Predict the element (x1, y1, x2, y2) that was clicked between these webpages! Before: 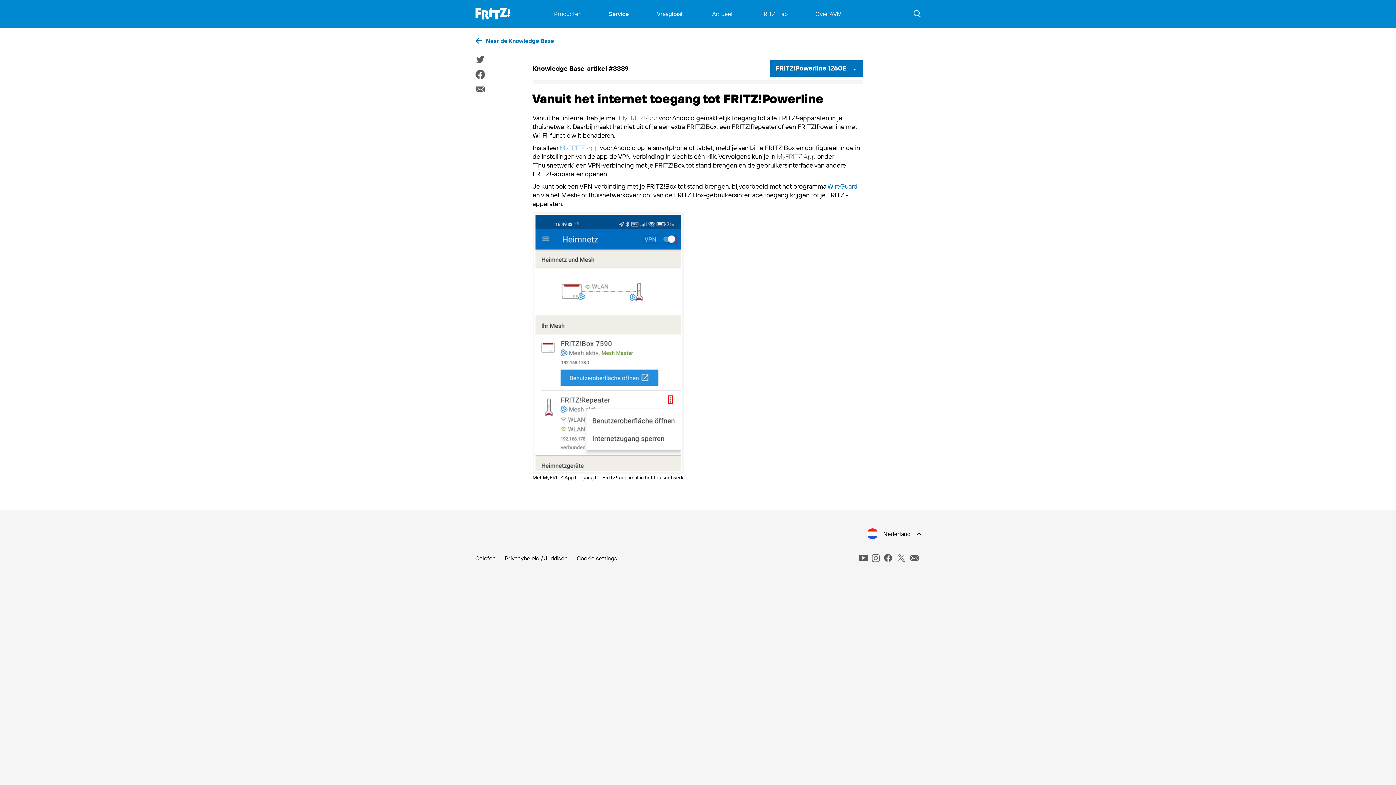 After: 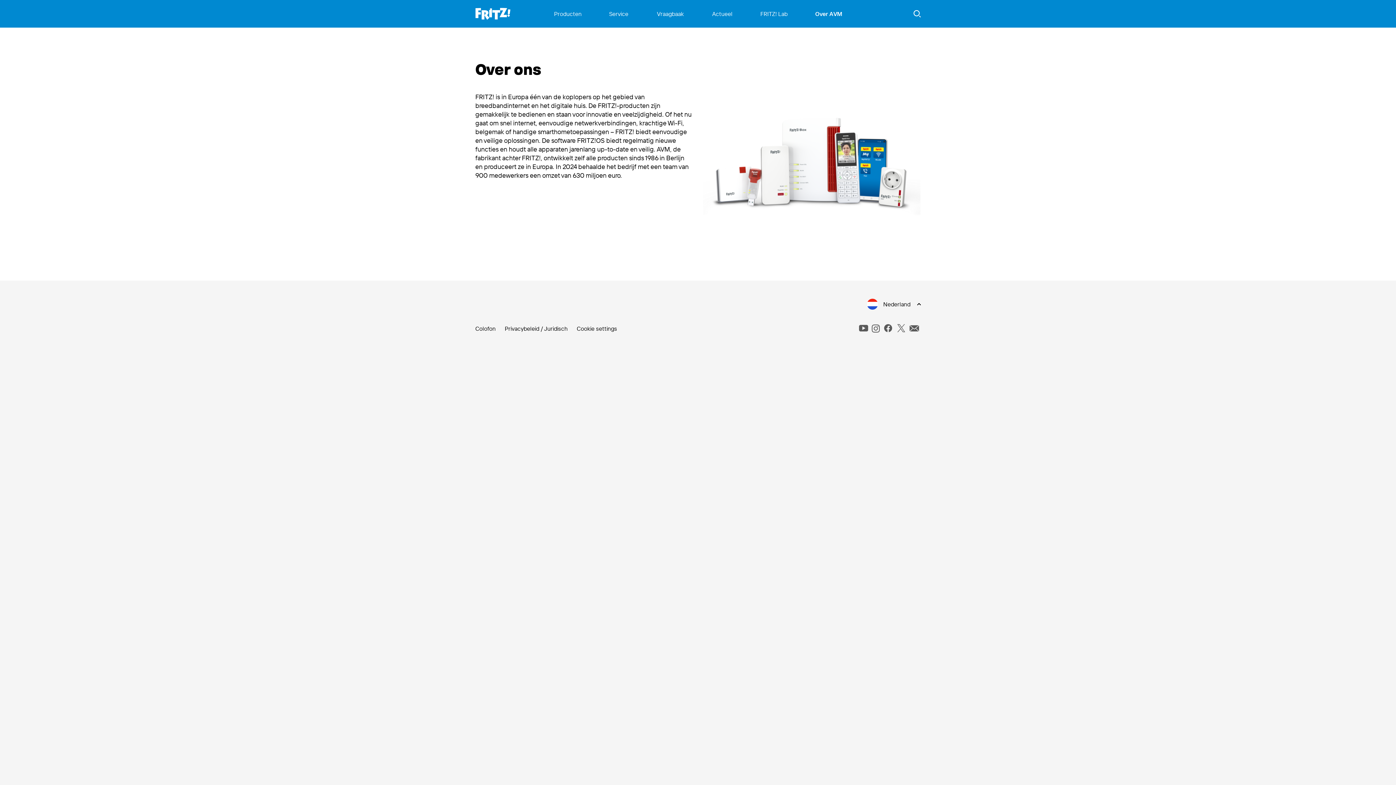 Action: label: Over AVM bbox: (815, 0, 842, 27)